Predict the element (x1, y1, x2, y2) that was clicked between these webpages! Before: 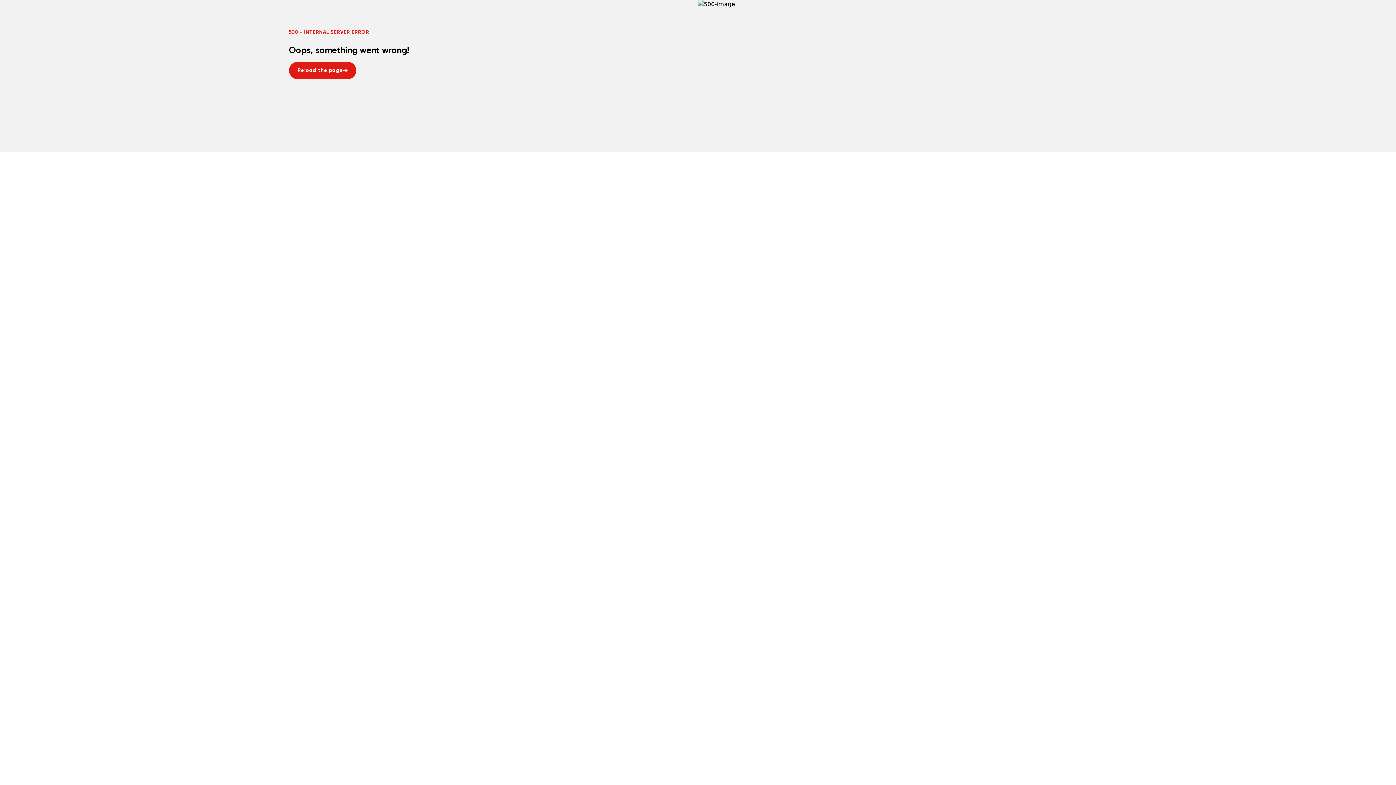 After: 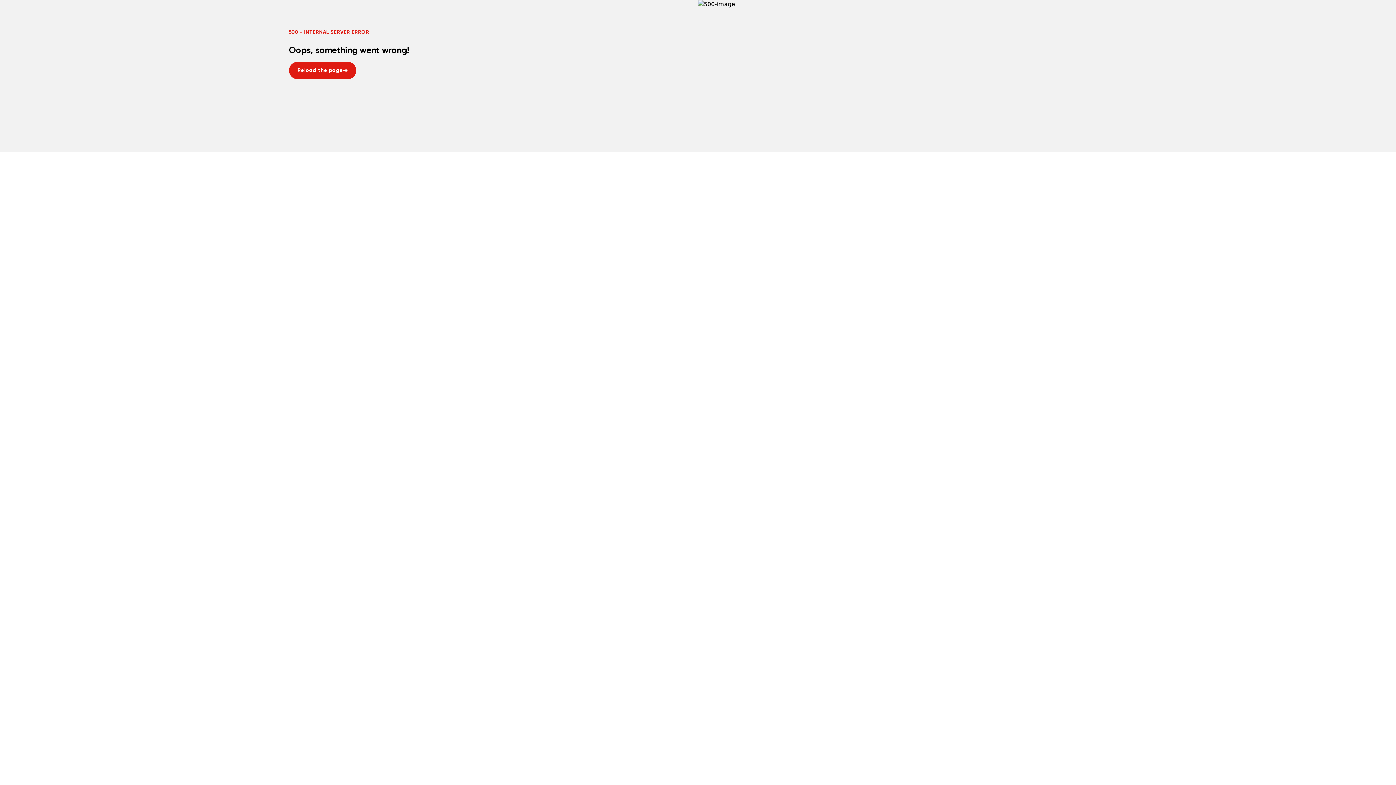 Action: bbox: (288, 116, 356, 134) label: Reload the page
Reload the page